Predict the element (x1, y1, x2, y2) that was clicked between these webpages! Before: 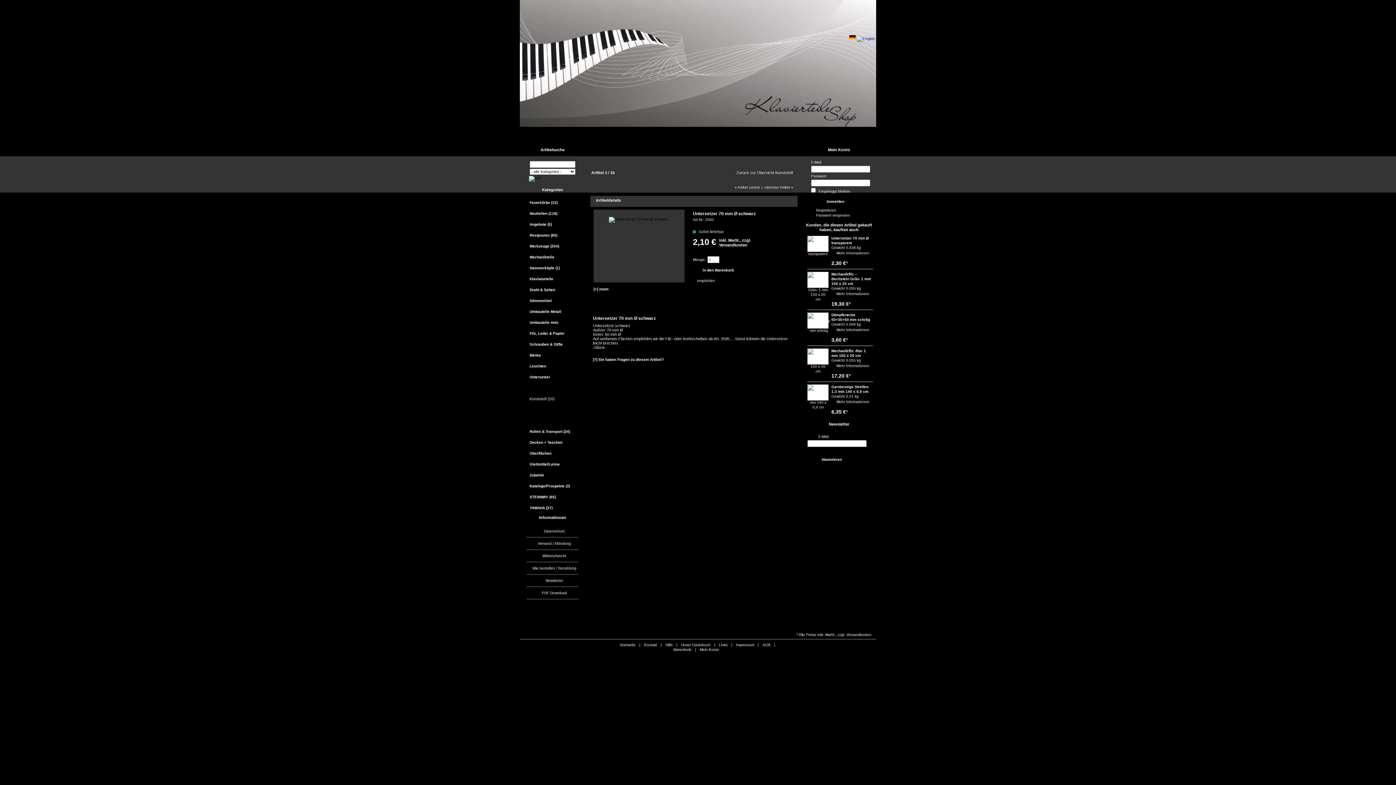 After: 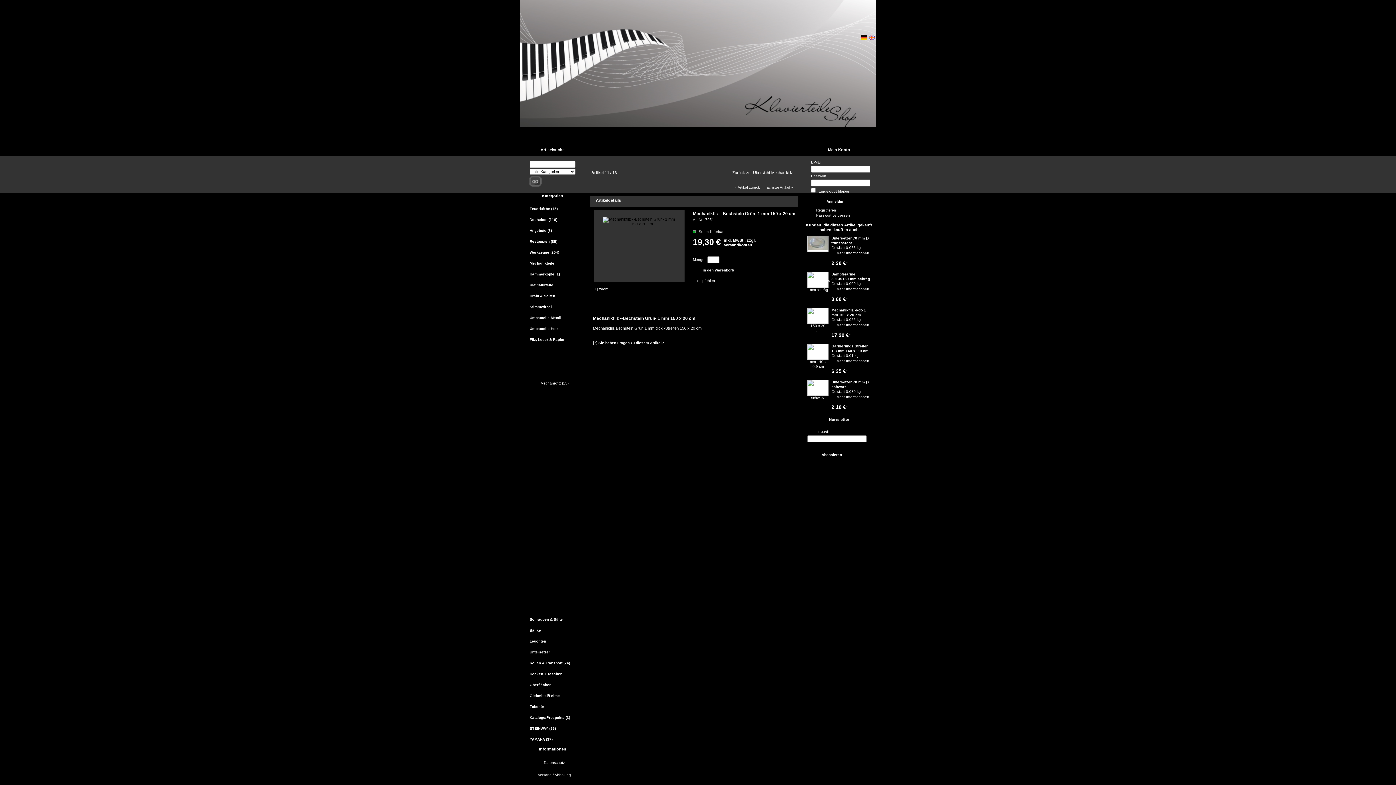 Action: bbox: (807, 272, 828, 288)